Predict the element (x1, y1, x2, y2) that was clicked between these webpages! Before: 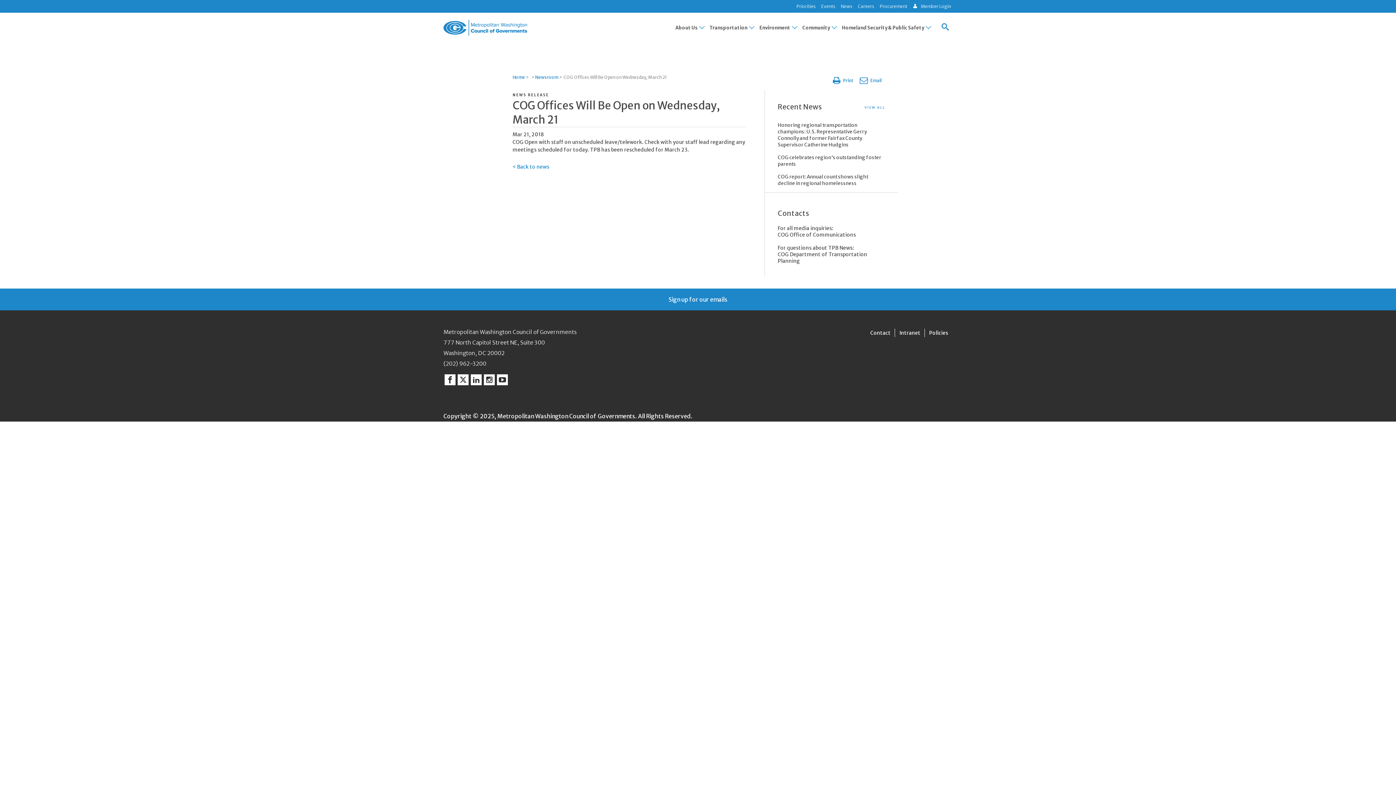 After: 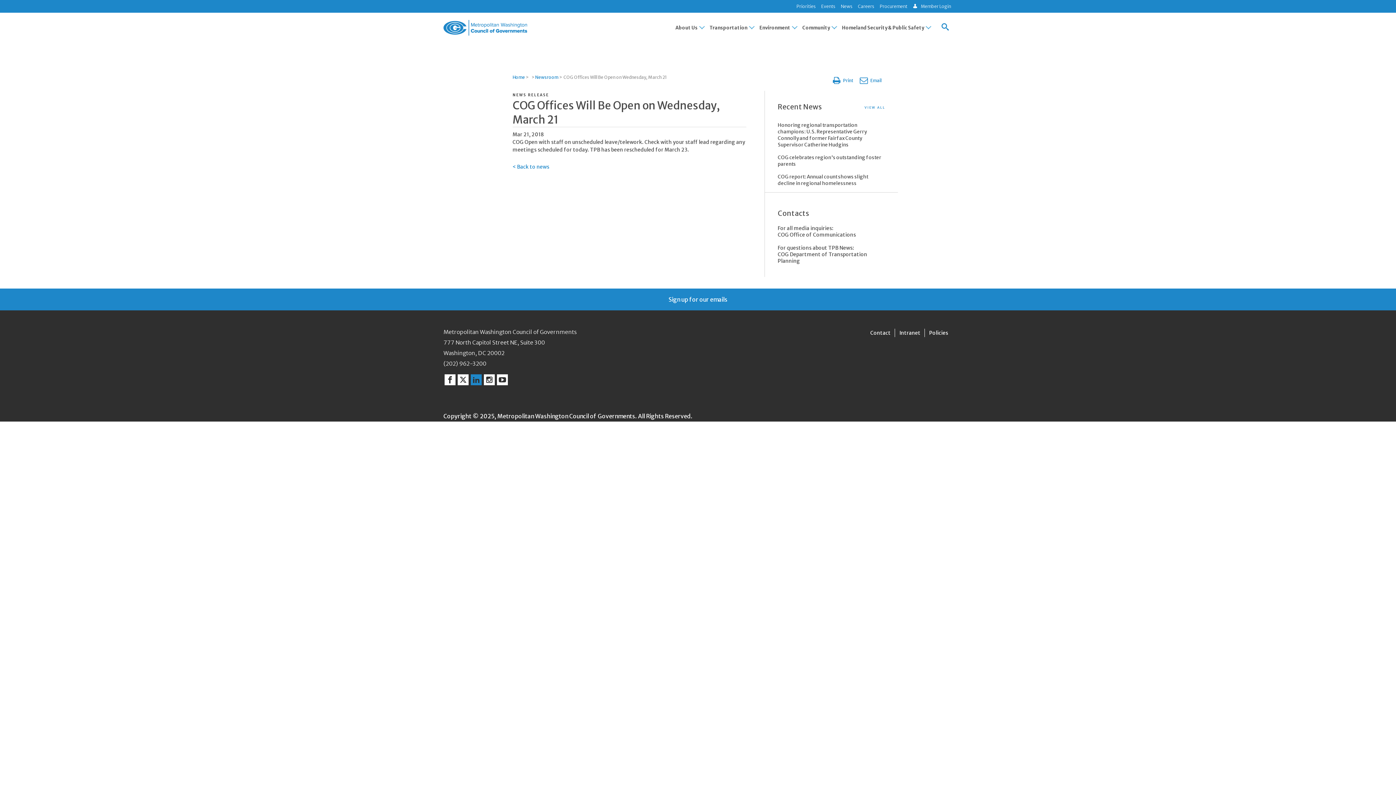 Action: label: Linkedin bbox: (470, 374, 481, 385)